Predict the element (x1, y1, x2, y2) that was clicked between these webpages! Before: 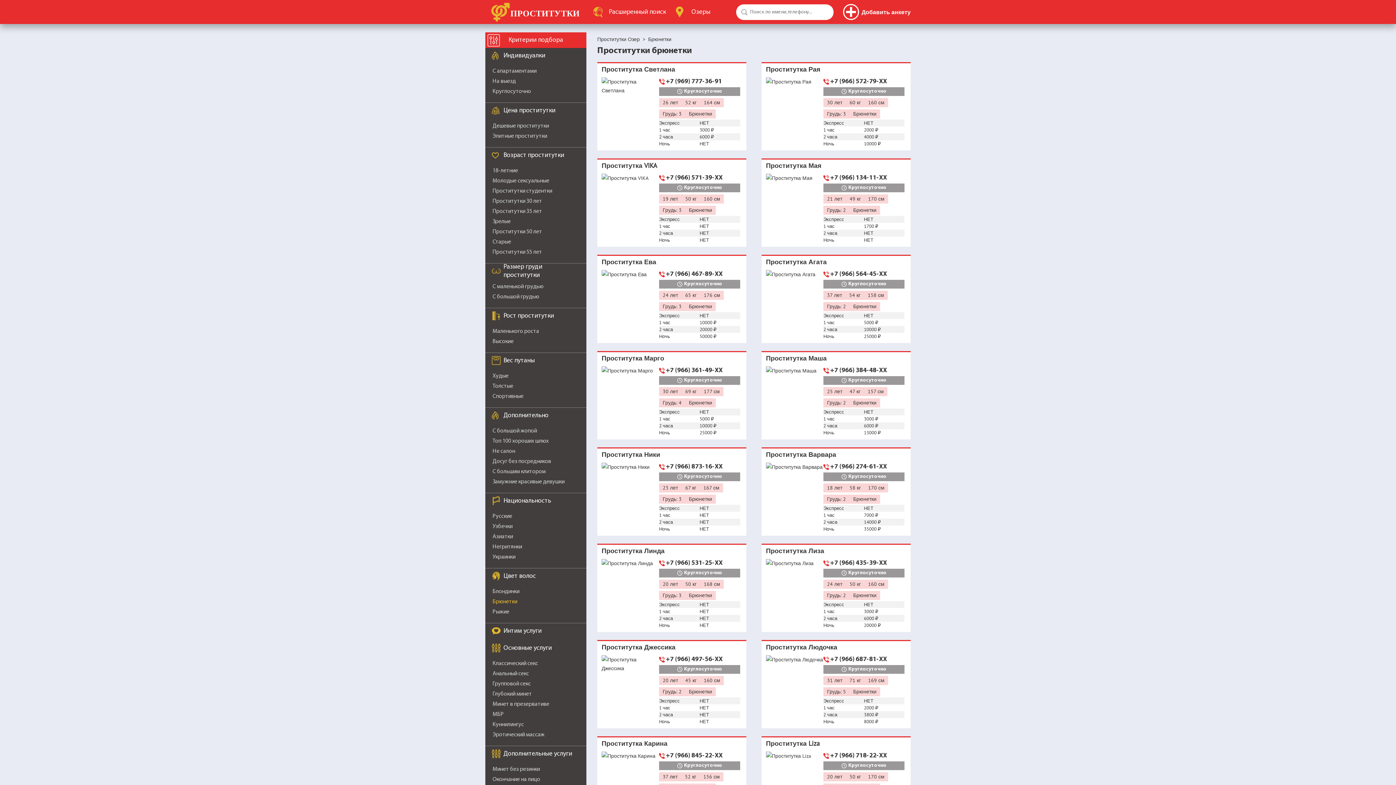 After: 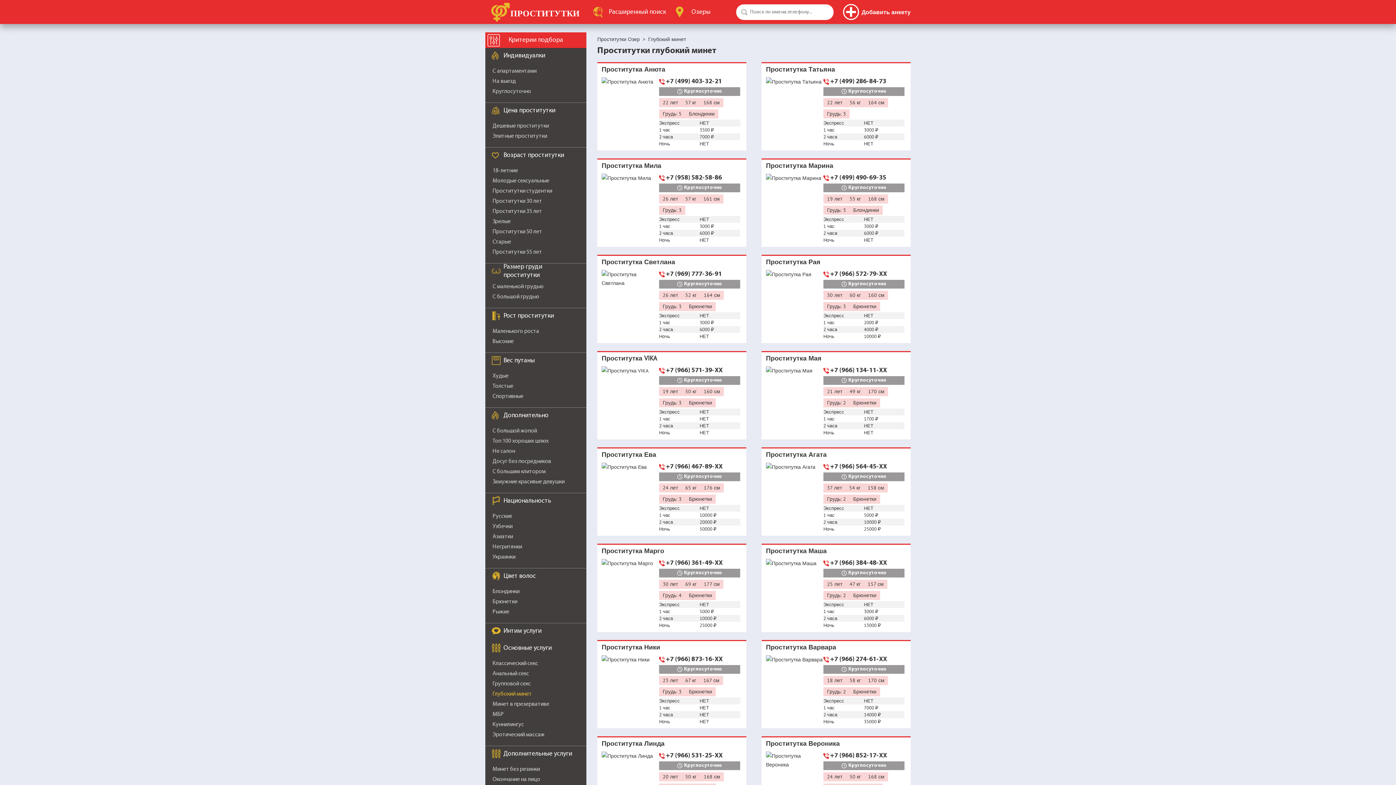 Action: label: Глубокий минет bbox: (492, 691, 532, 697)